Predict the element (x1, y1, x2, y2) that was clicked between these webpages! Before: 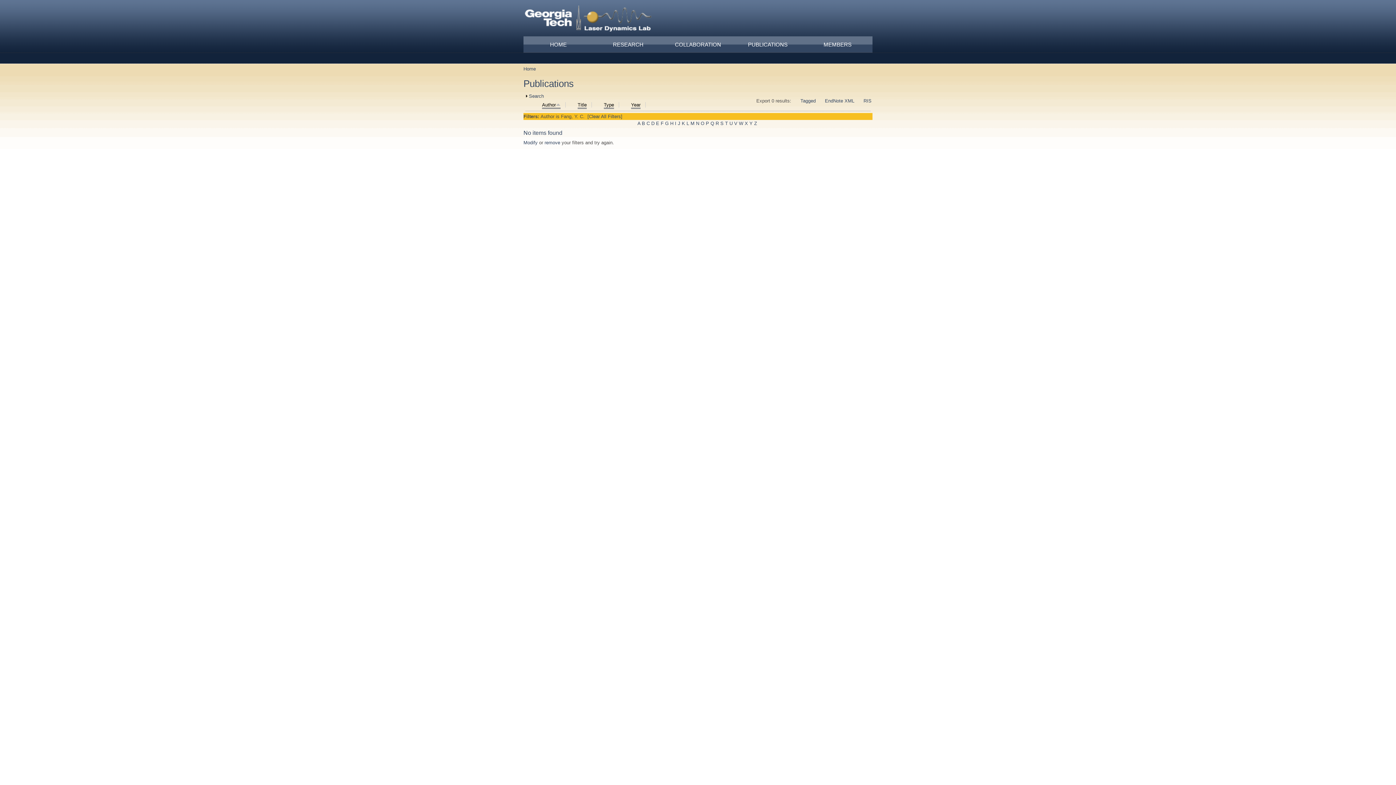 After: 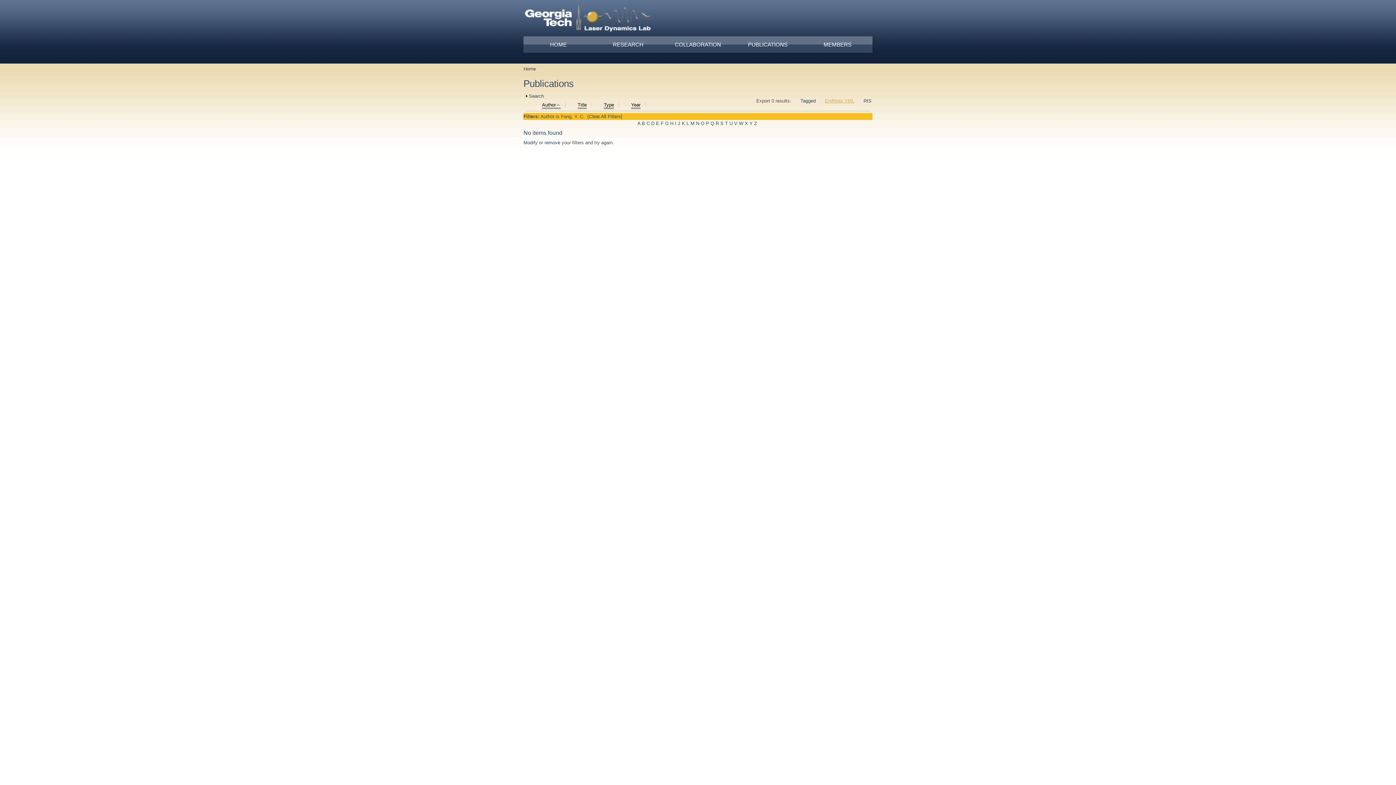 Action: label: EndNote XML bbox: (825, 98, 854, 103)